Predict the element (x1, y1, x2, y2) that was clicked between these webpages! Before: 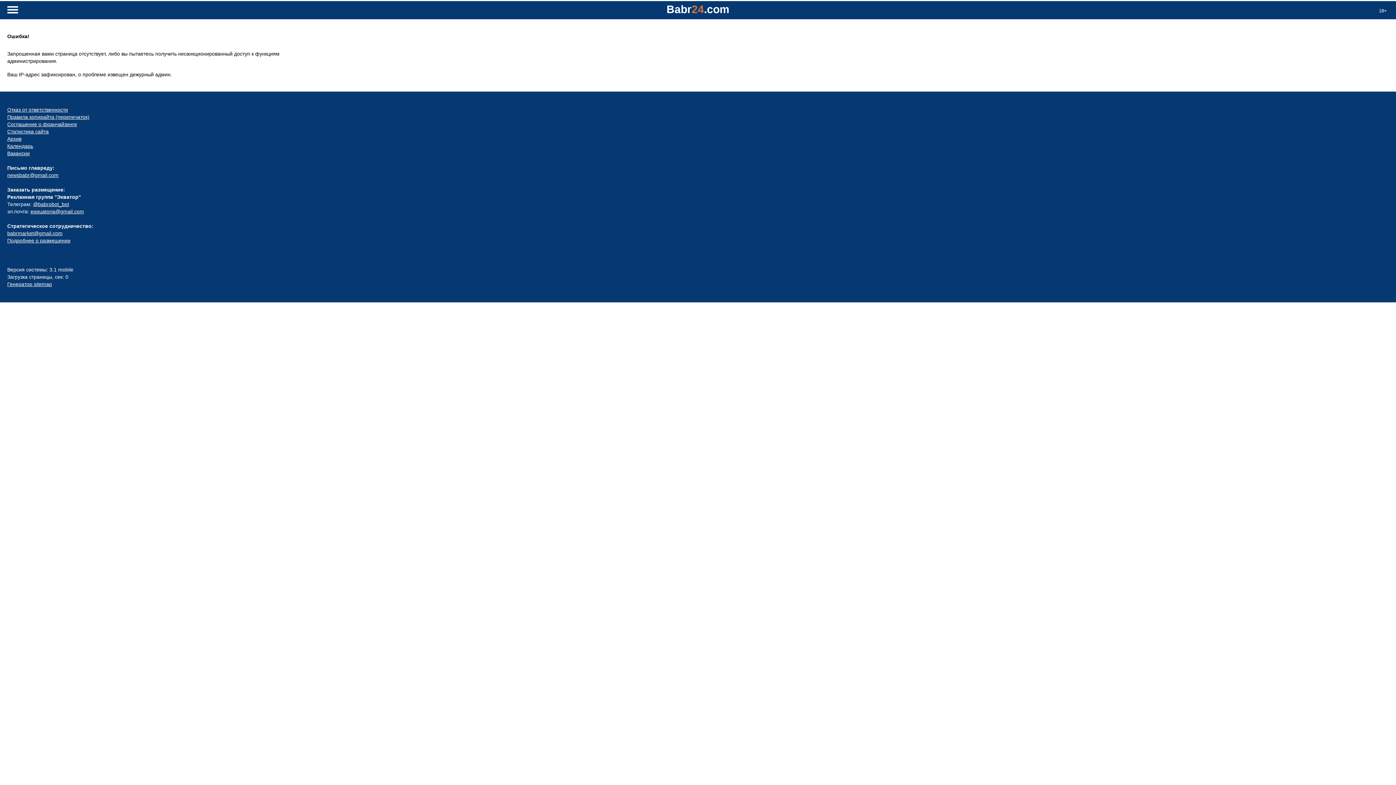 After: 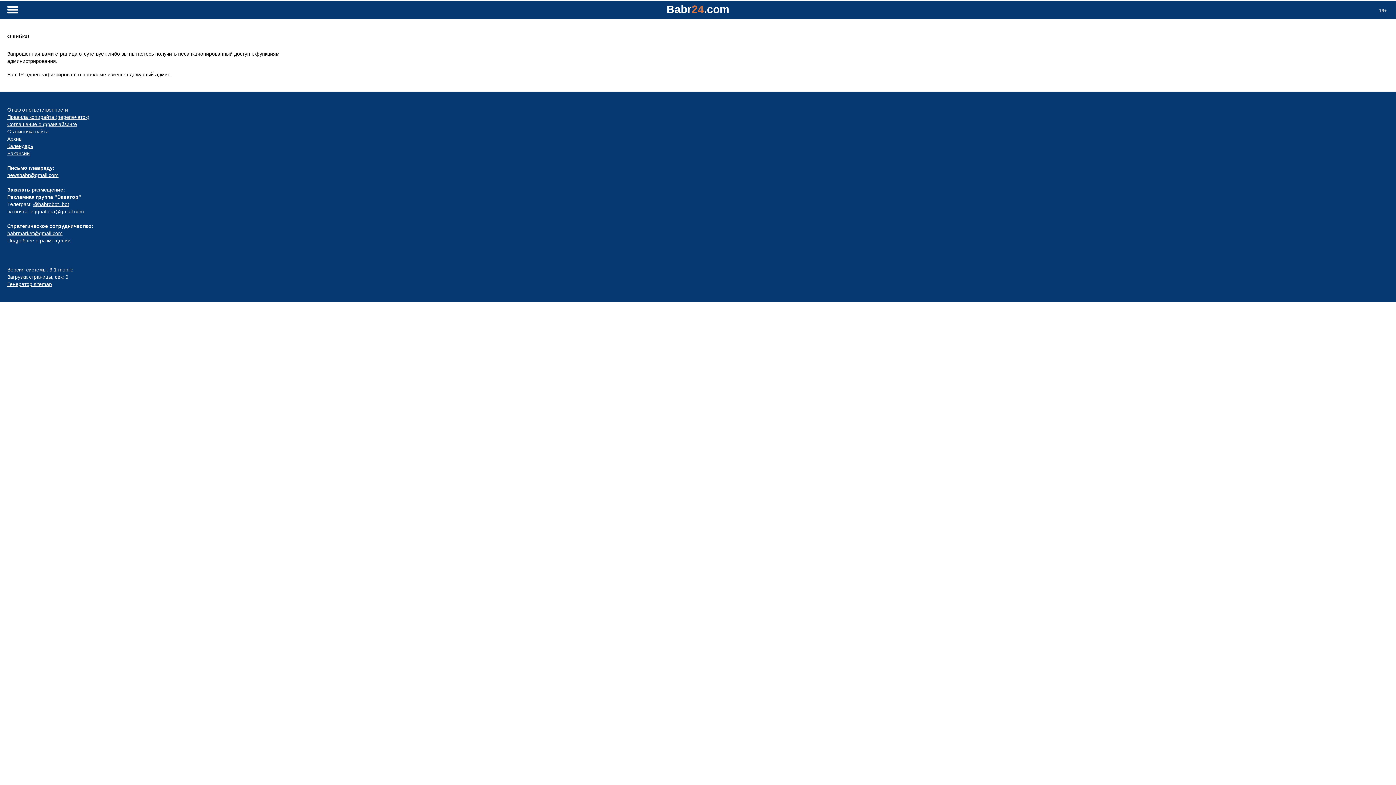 Action: bbox: (7, 230, 62, 236) label: babrmarket@gmail.com